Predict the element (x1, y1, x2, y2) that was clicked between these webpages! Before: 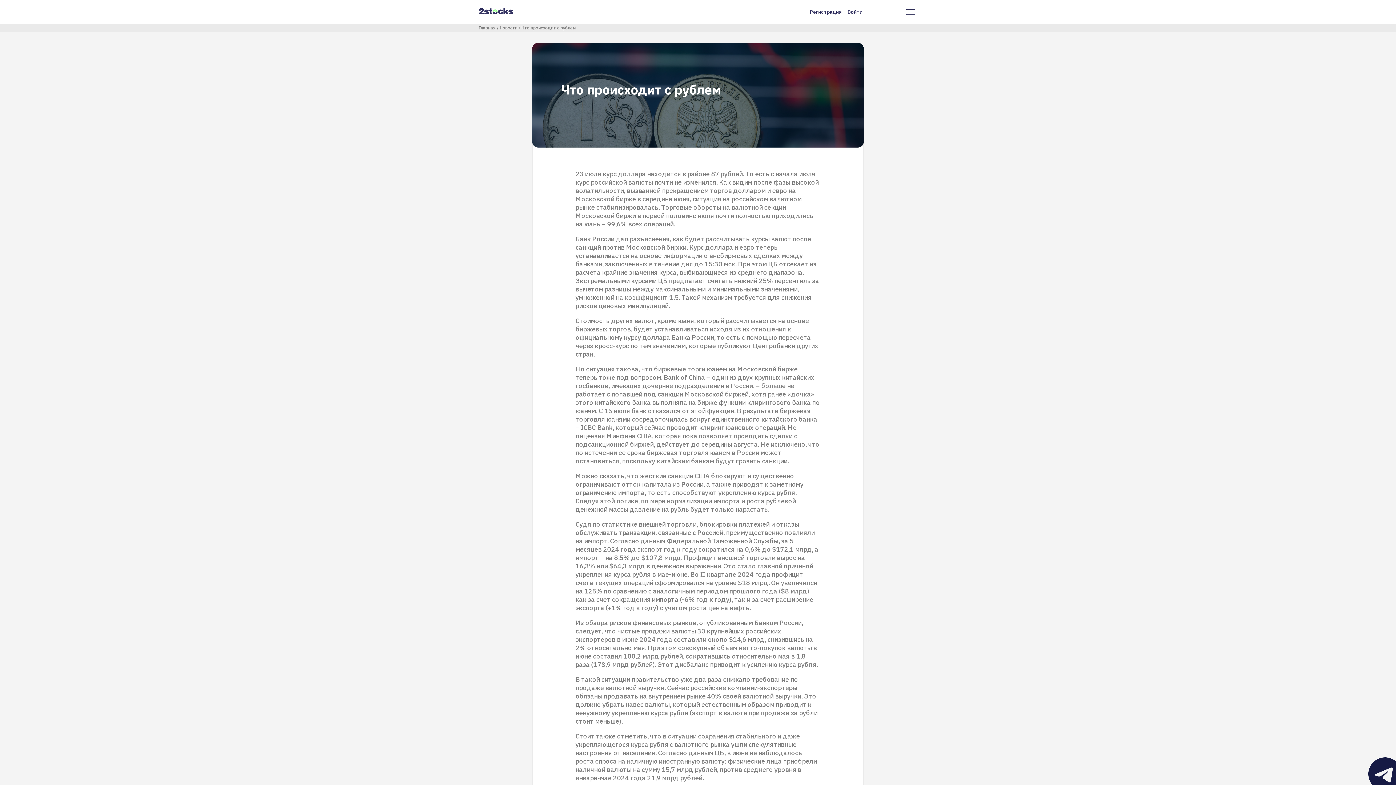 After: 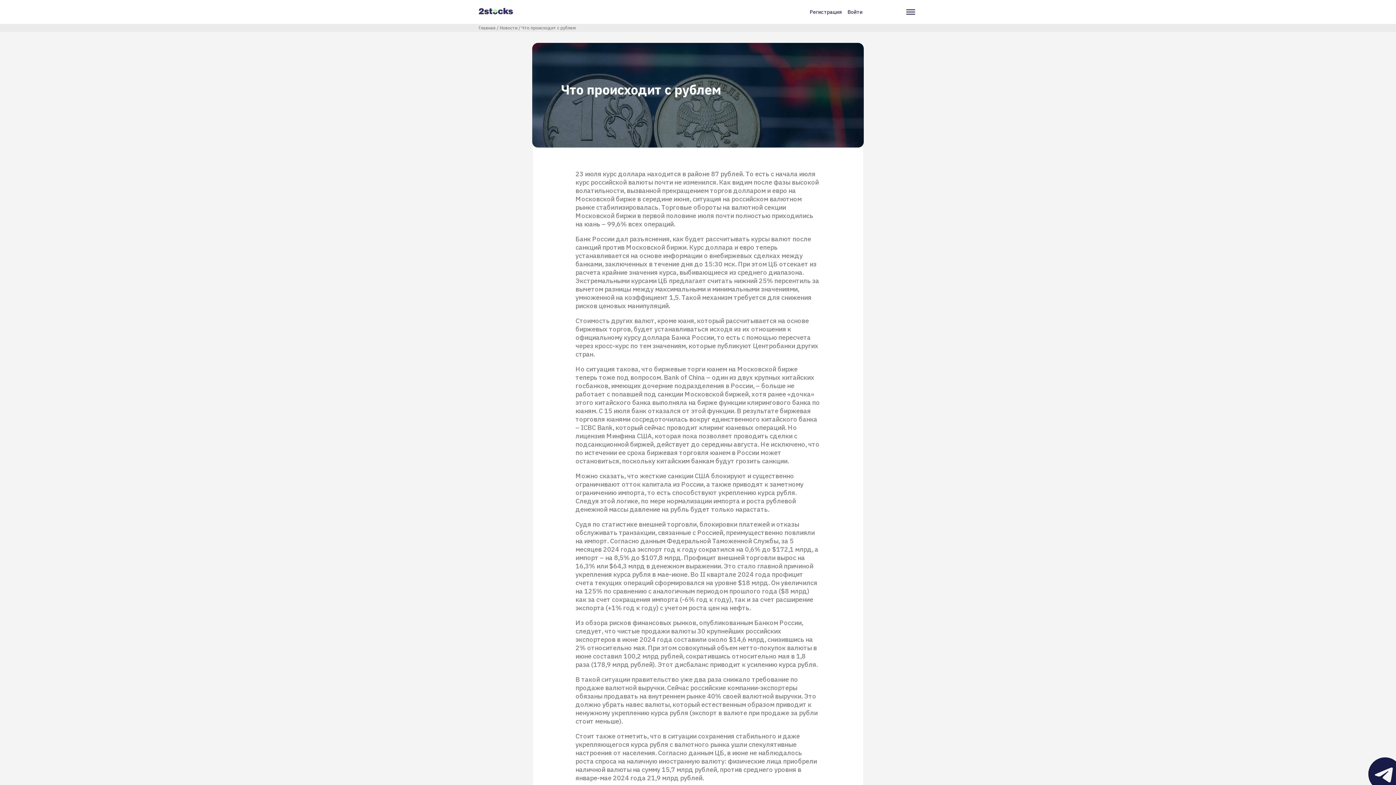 Action: bbox: (521, 25, 575, 30) label: Что происходит с рублем